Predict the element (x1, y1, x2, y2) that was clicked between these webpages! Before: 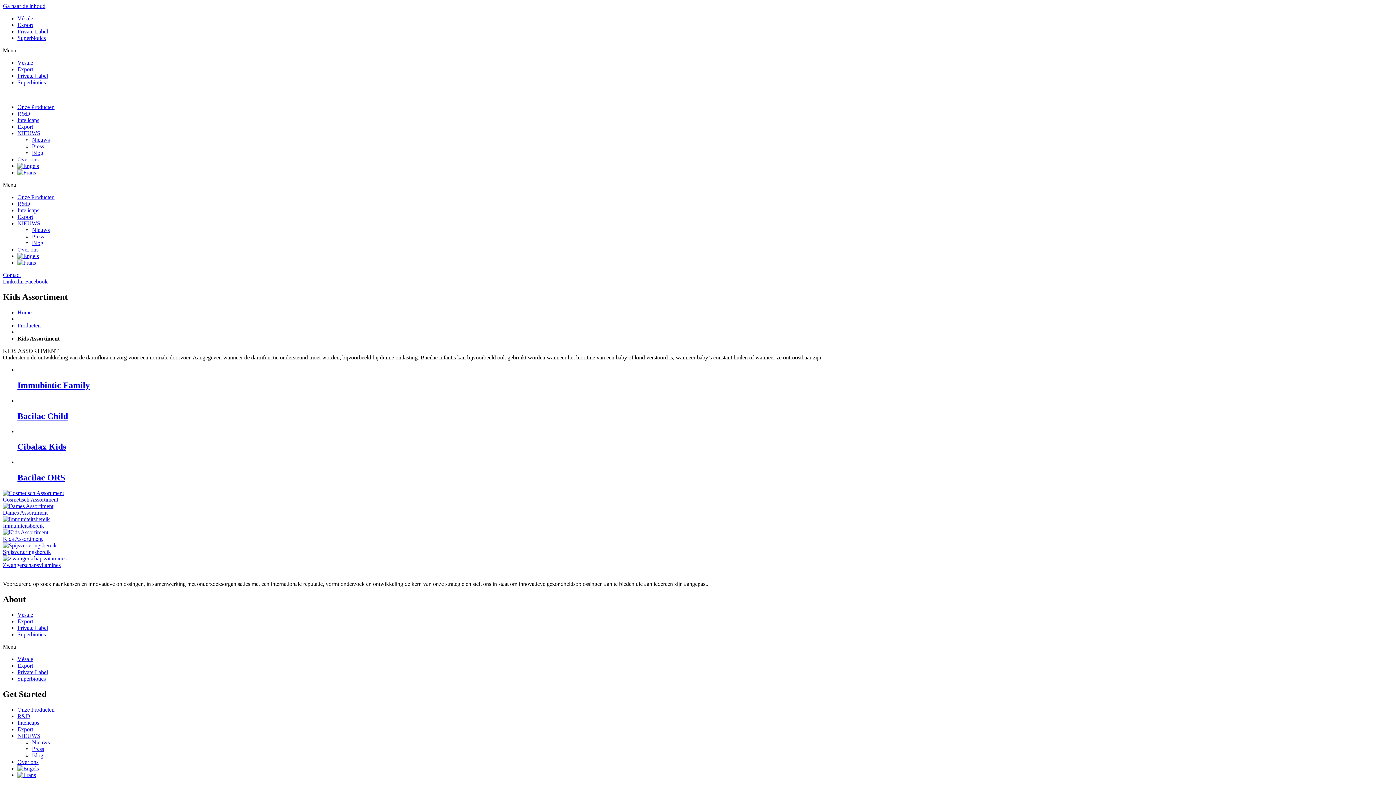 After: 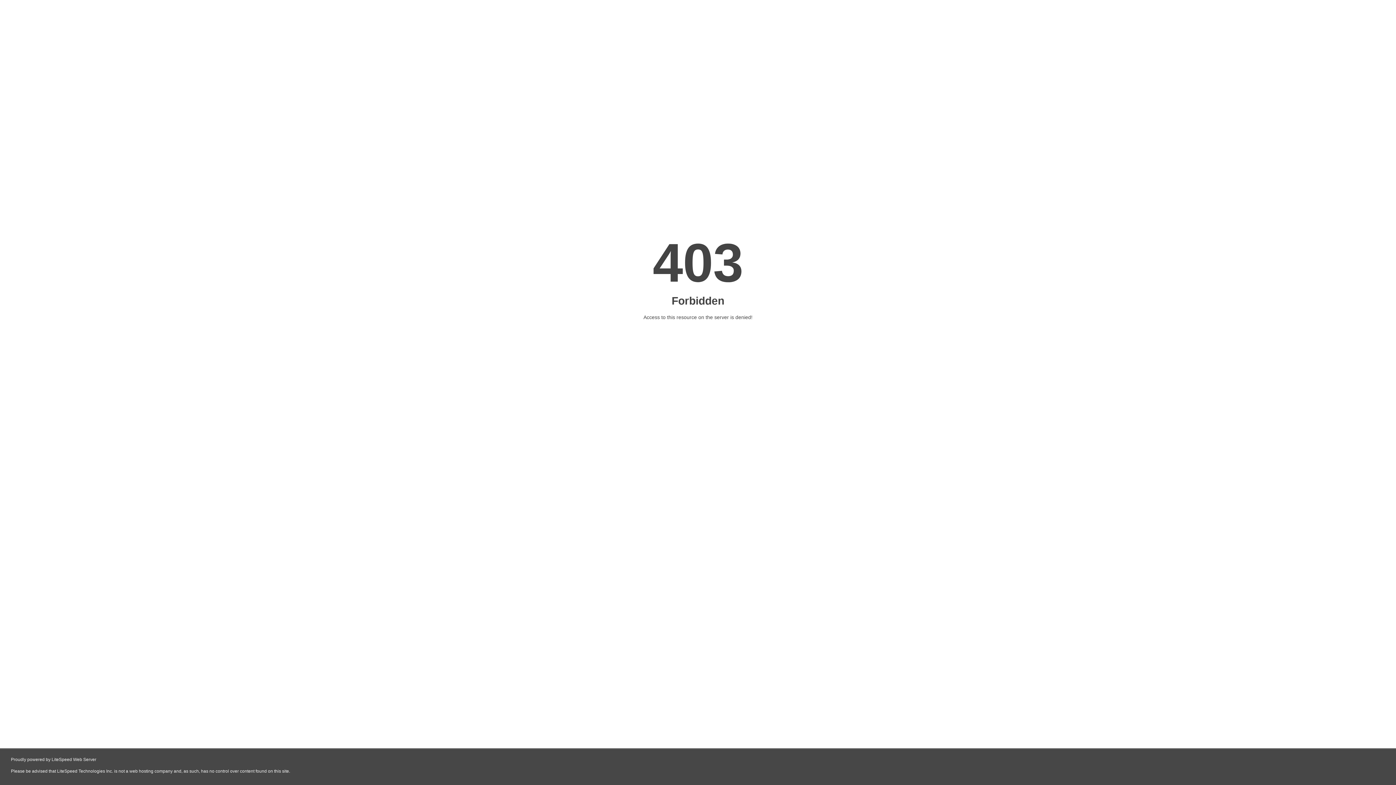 Action: label: Export bbox: (17, 66, 33, 72)